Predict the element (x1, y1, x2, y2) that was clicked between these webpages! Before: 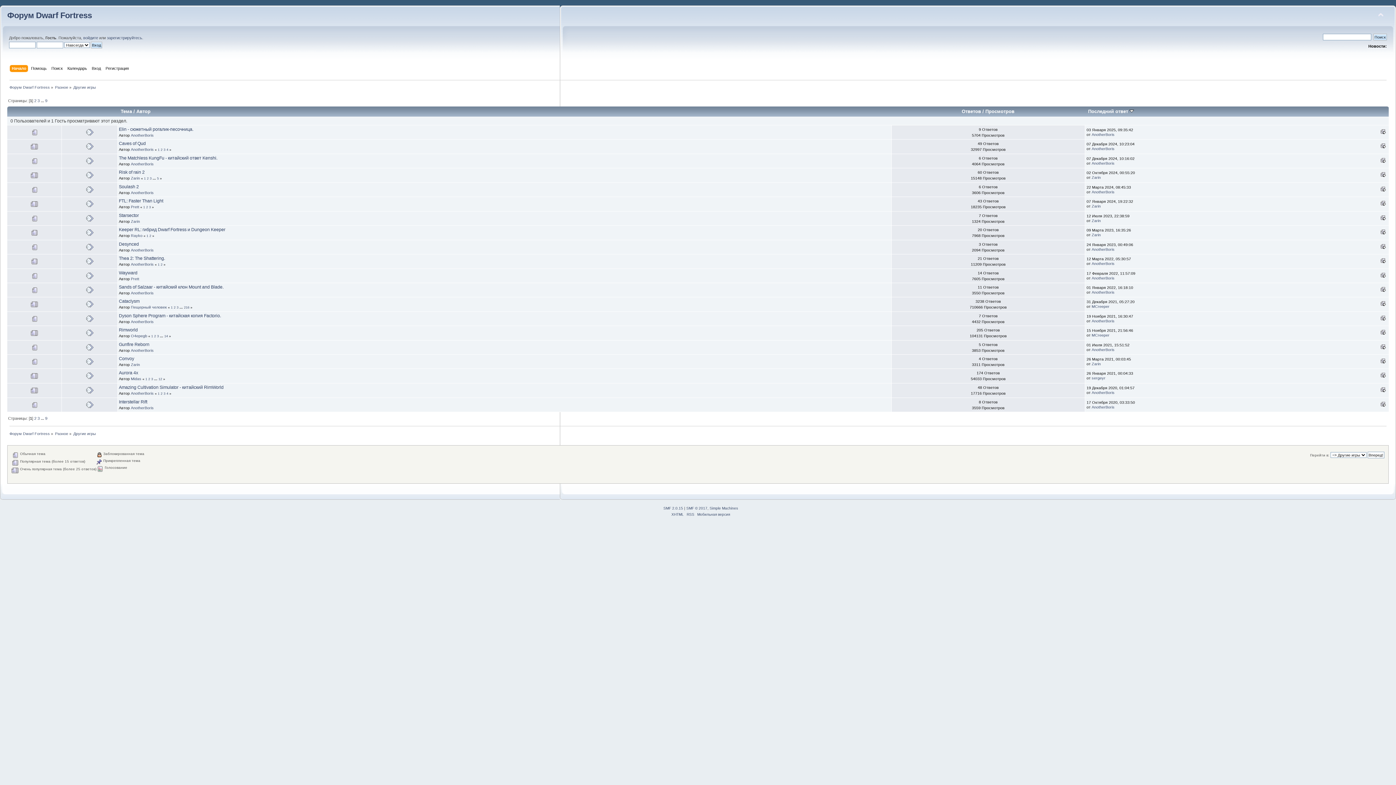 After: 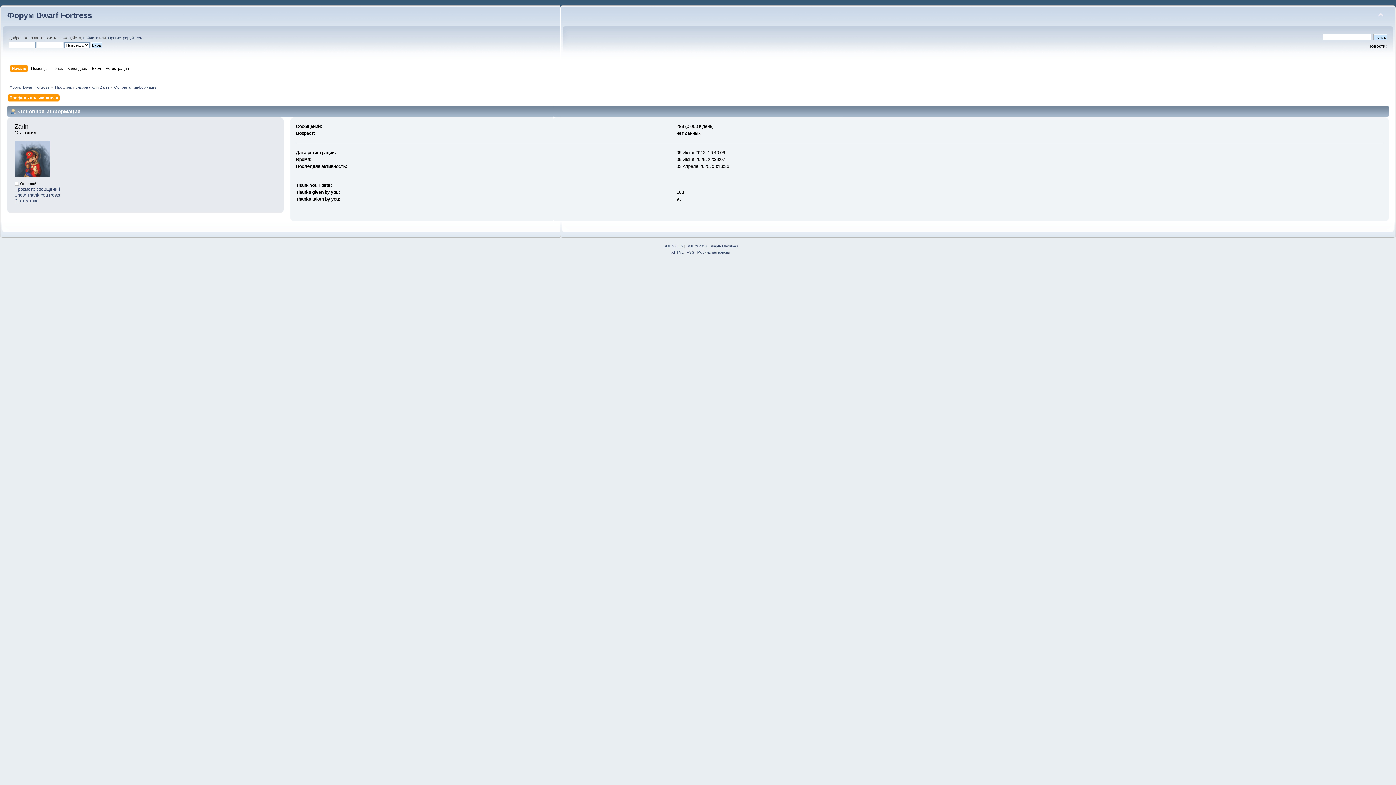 Action: bbox: (130, 362, 140, 366) label: Zarin